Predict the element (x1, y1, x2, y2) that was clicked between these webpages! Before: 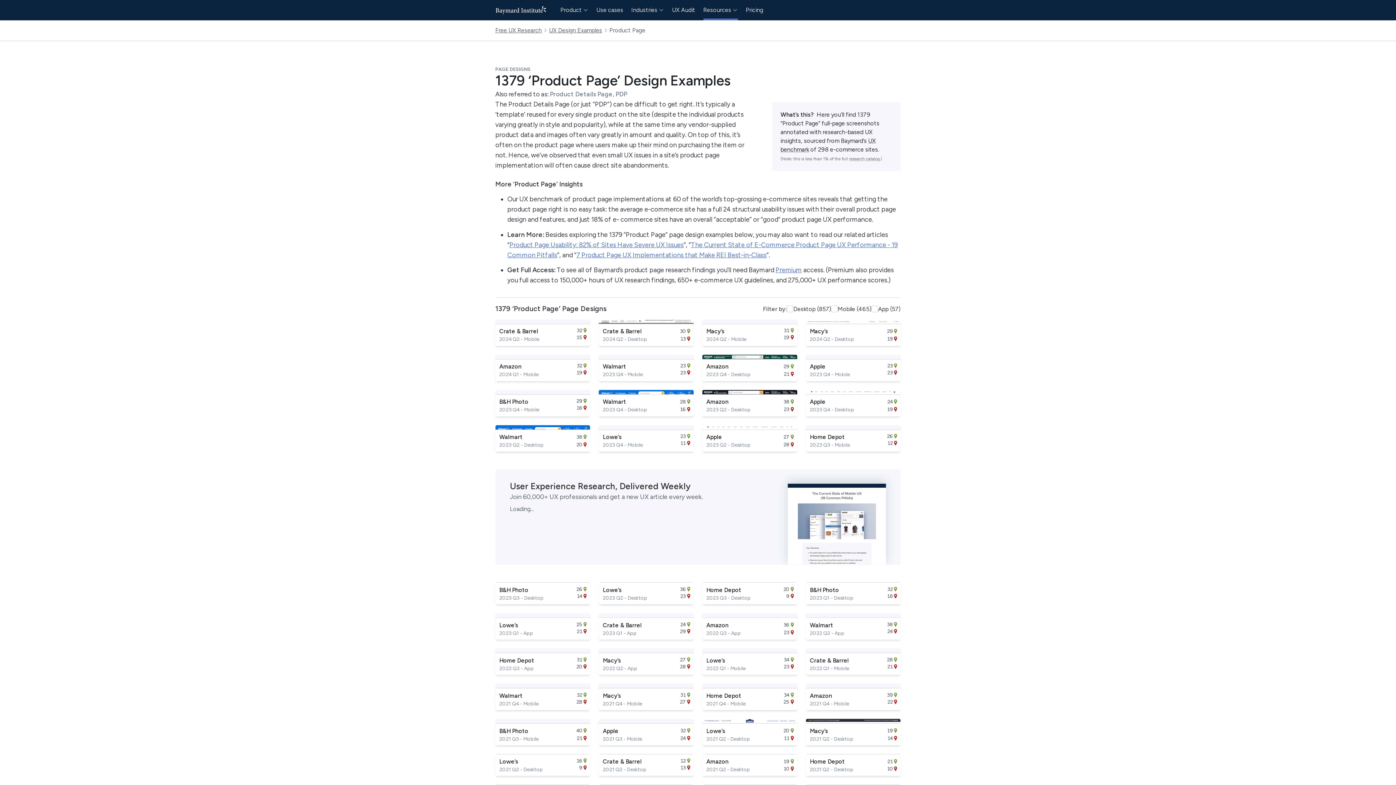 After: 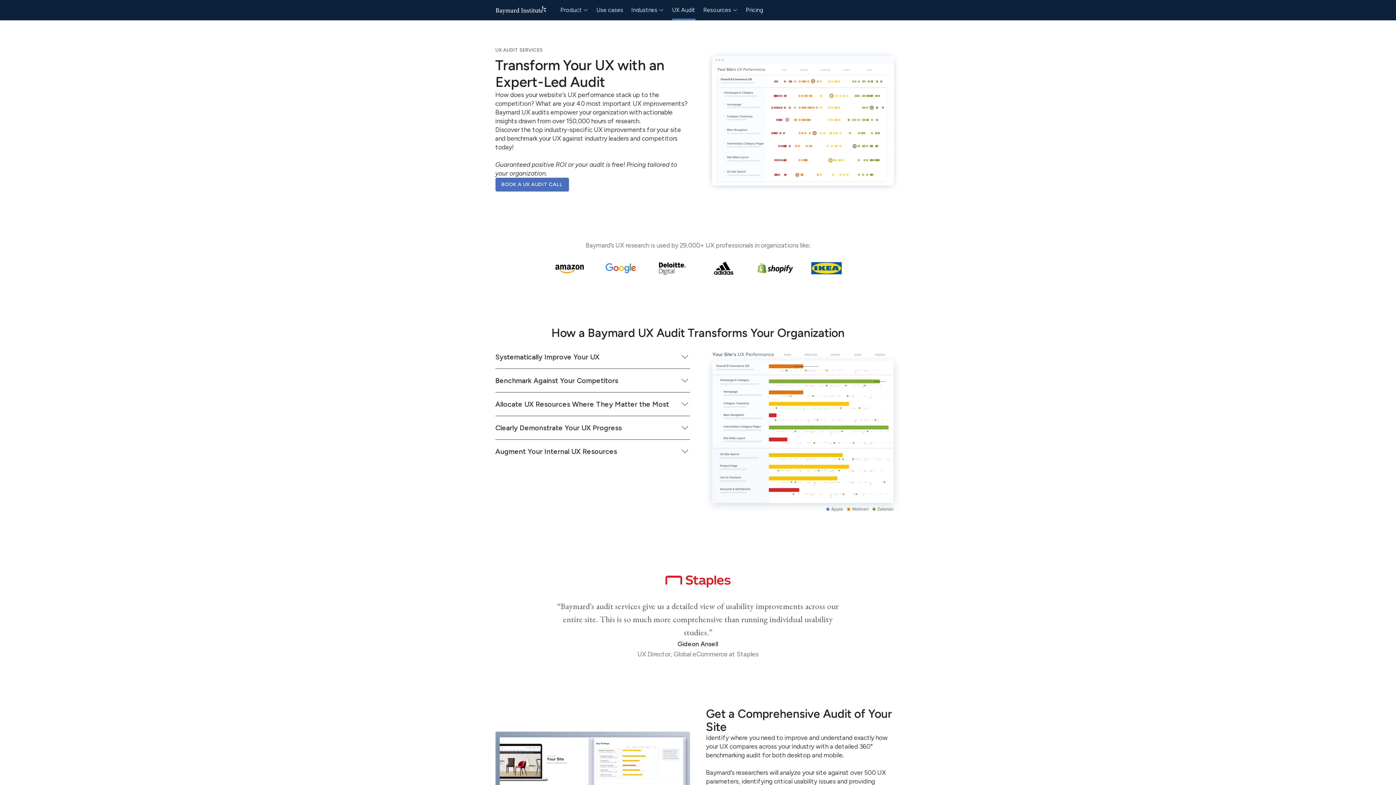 Action: label: UX Audit bbox: (668, 0, 699, 20)